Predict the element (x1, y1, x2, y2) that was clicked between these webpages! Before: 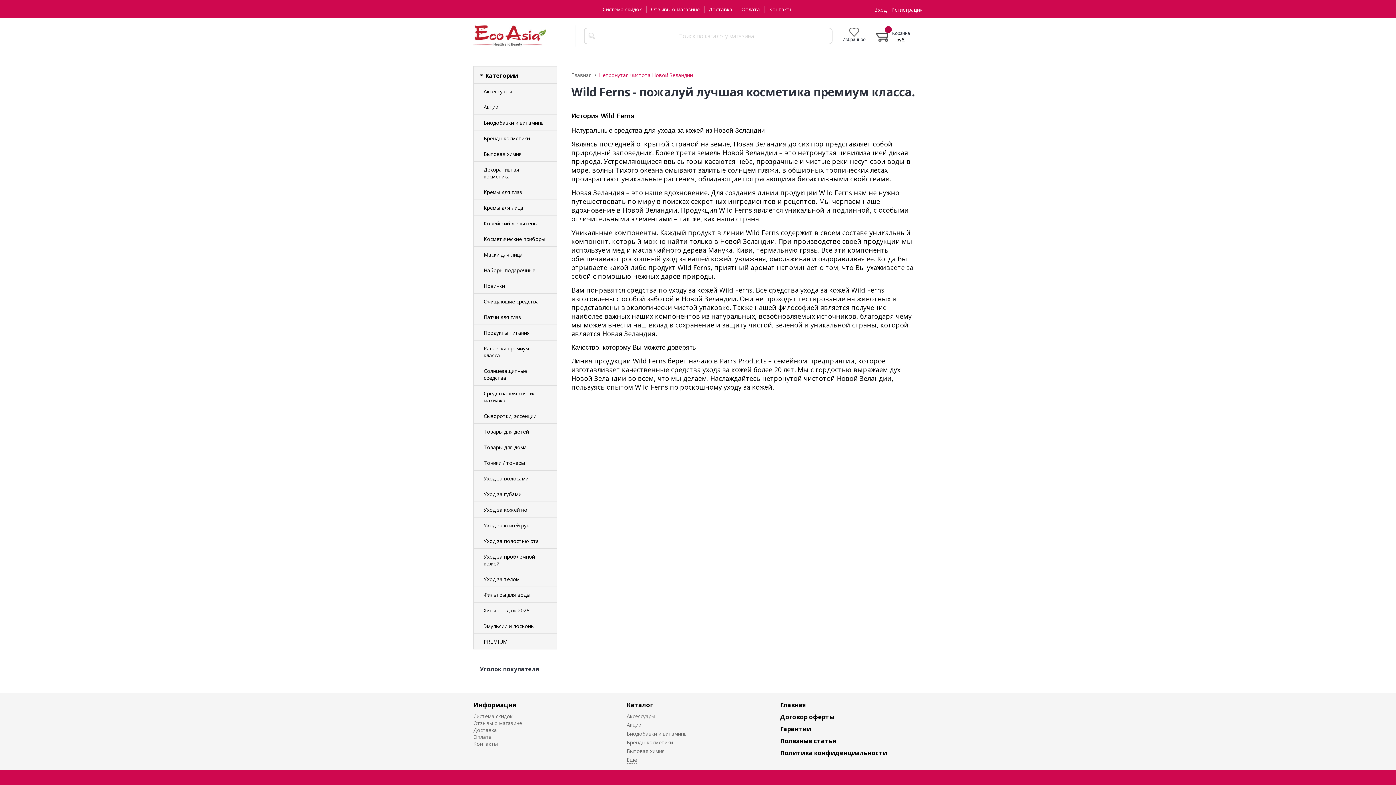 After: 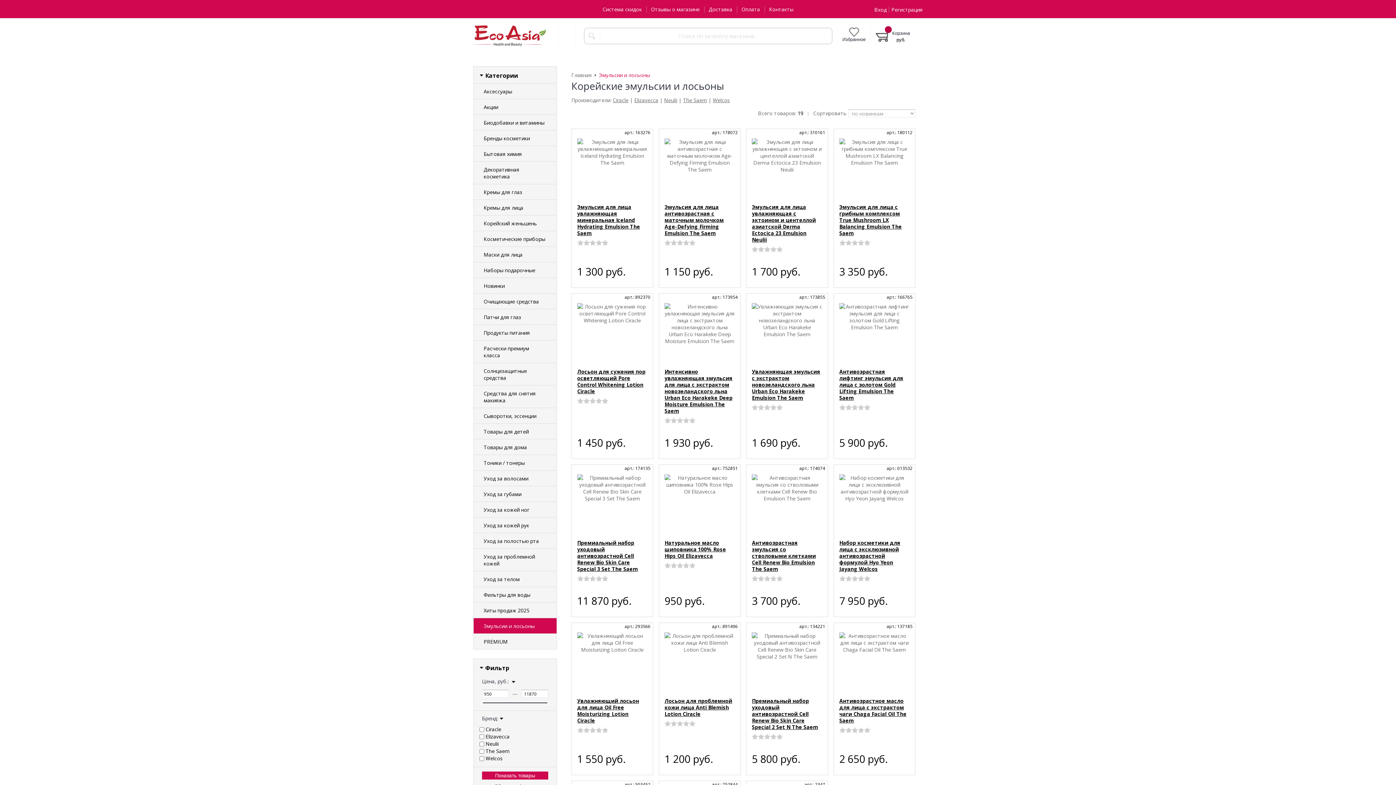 Action: bbox: (473, 618, 556, 633) label: Эмульсии и лосьоны